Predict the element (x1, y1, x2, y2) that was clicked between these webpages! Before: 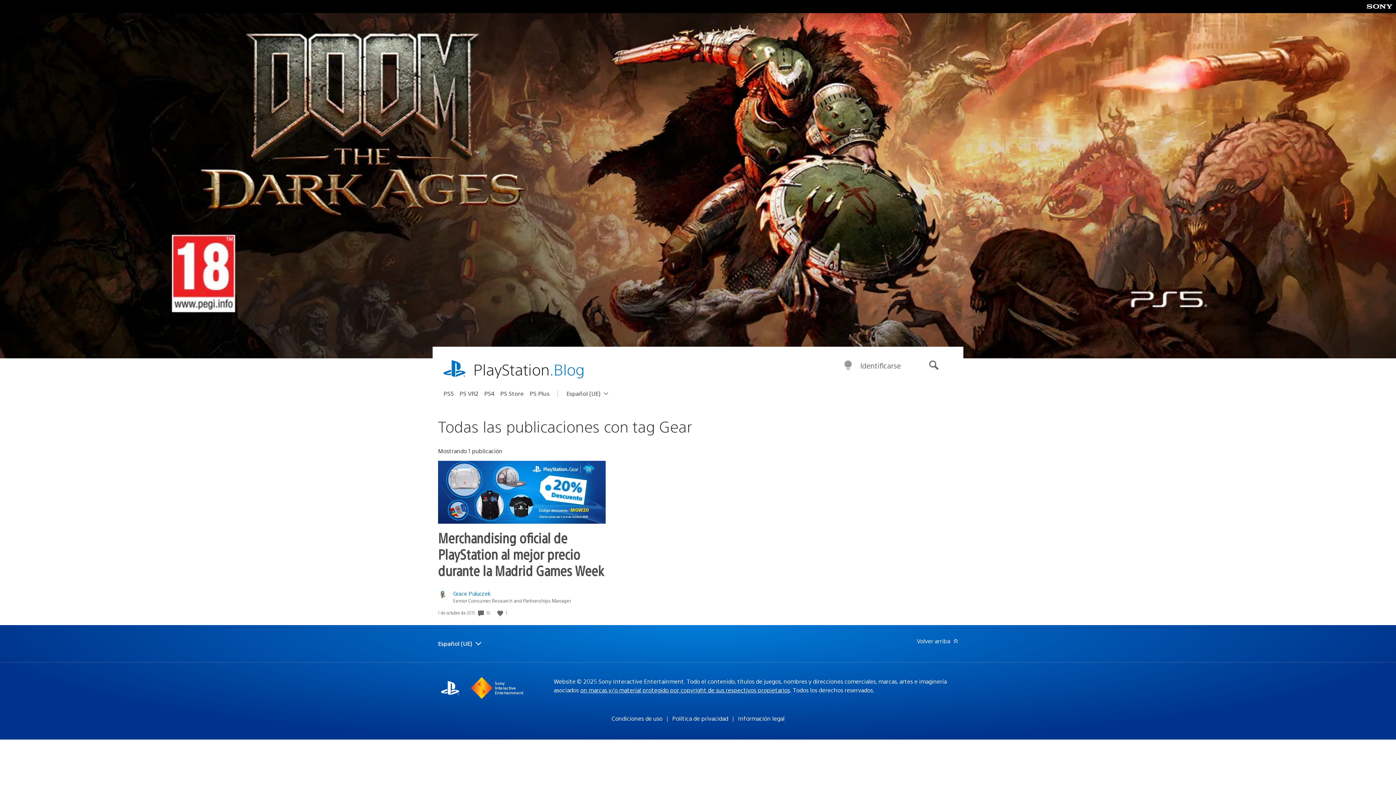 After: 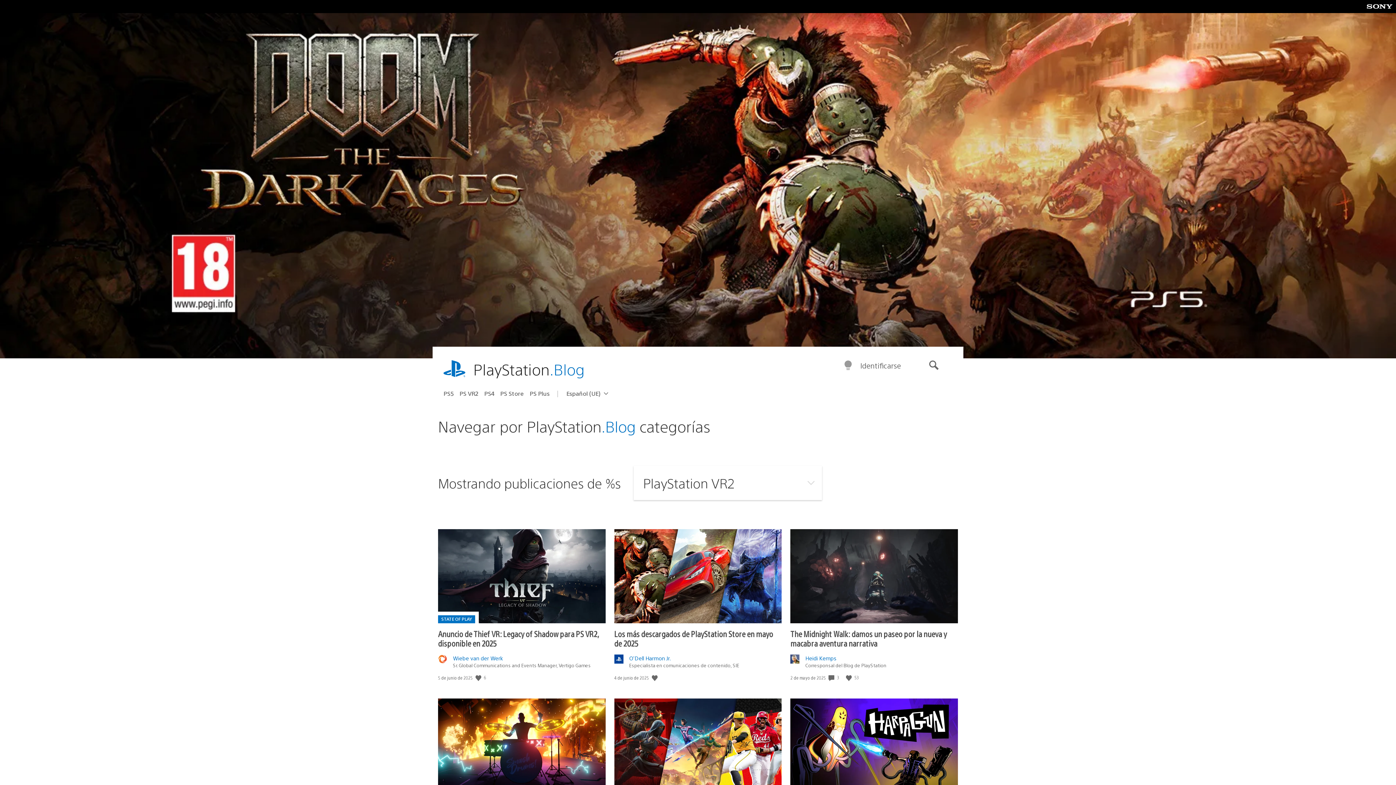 Action: bbox: (459, 387, 484, 399) label: PS VR2